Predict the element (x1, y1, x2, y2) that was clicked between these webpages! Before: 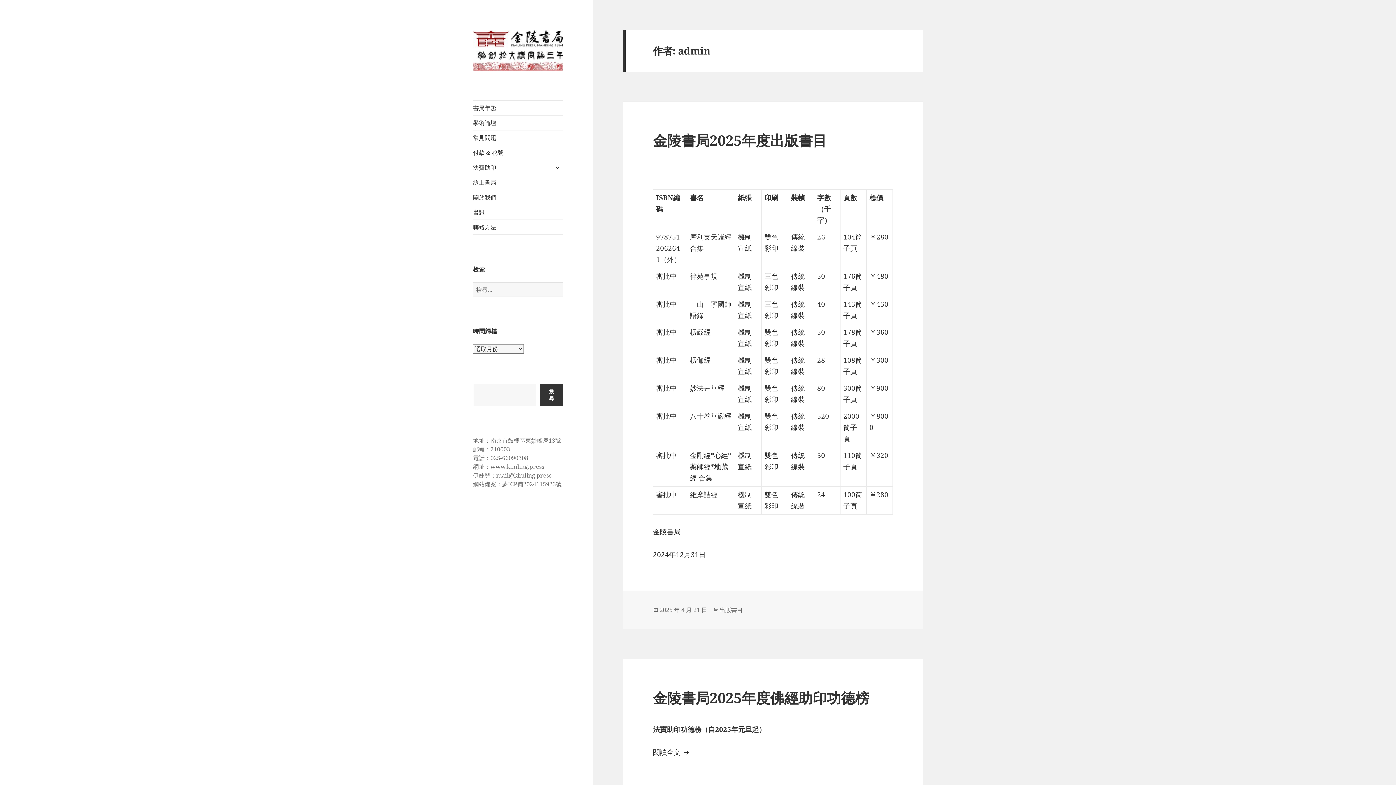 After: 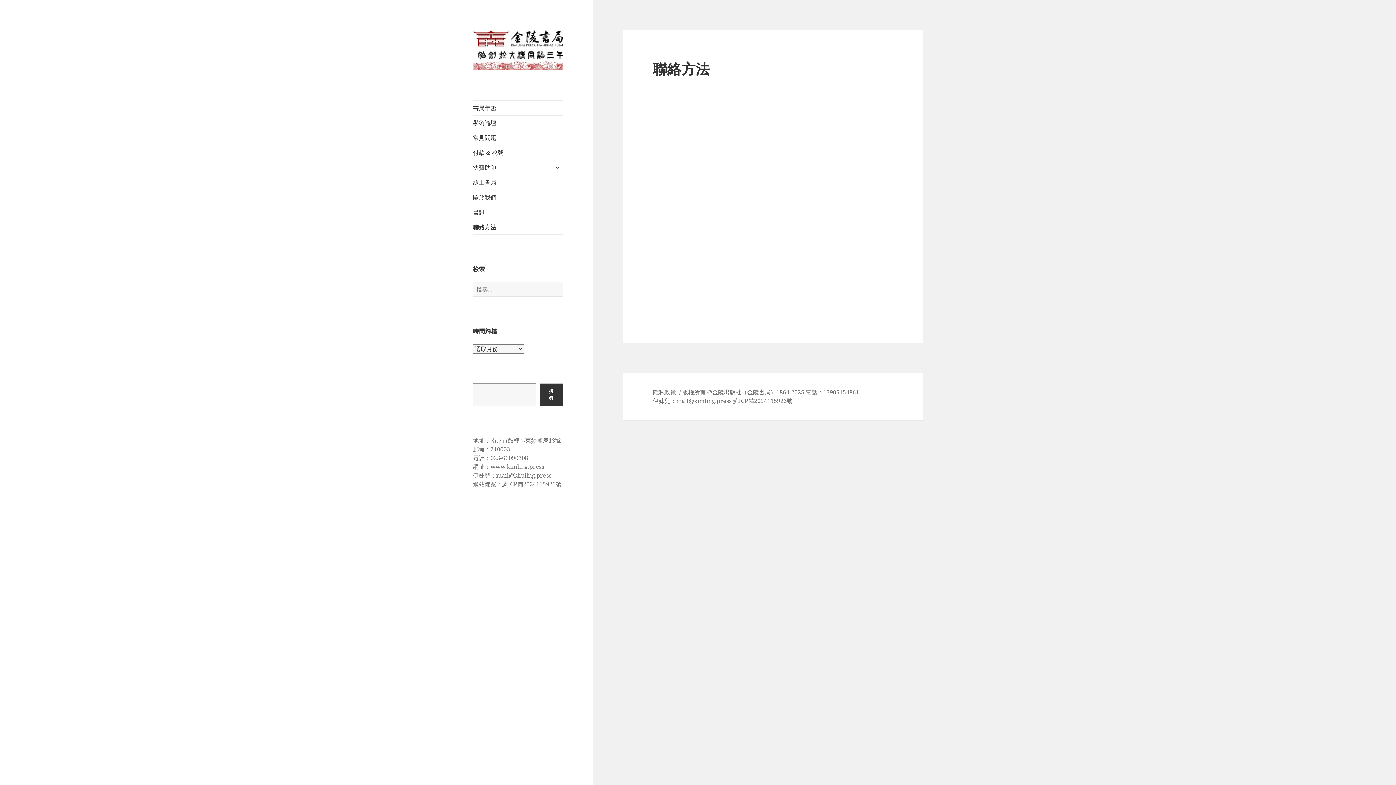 Action: label: 聯絡方法 bbox: (473, 220, 563, 234)